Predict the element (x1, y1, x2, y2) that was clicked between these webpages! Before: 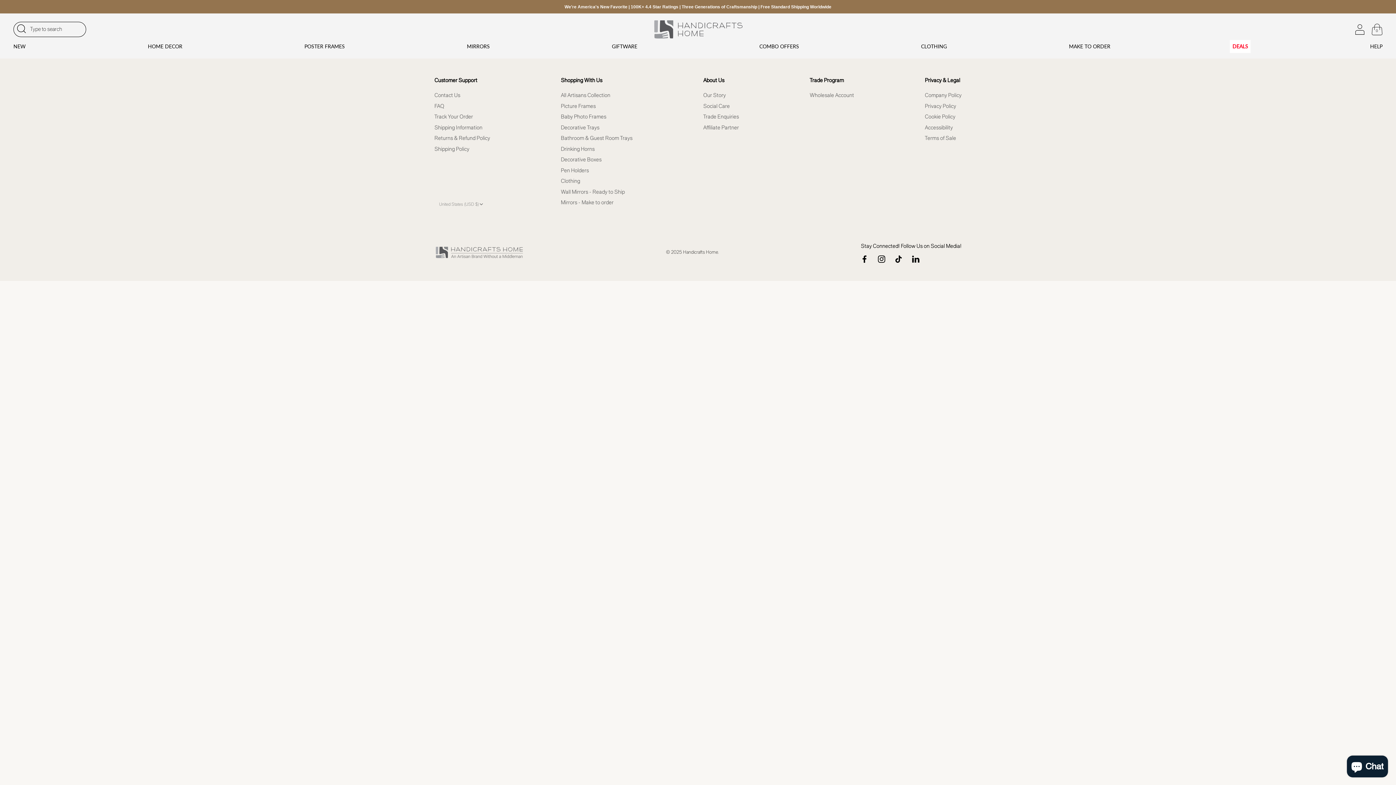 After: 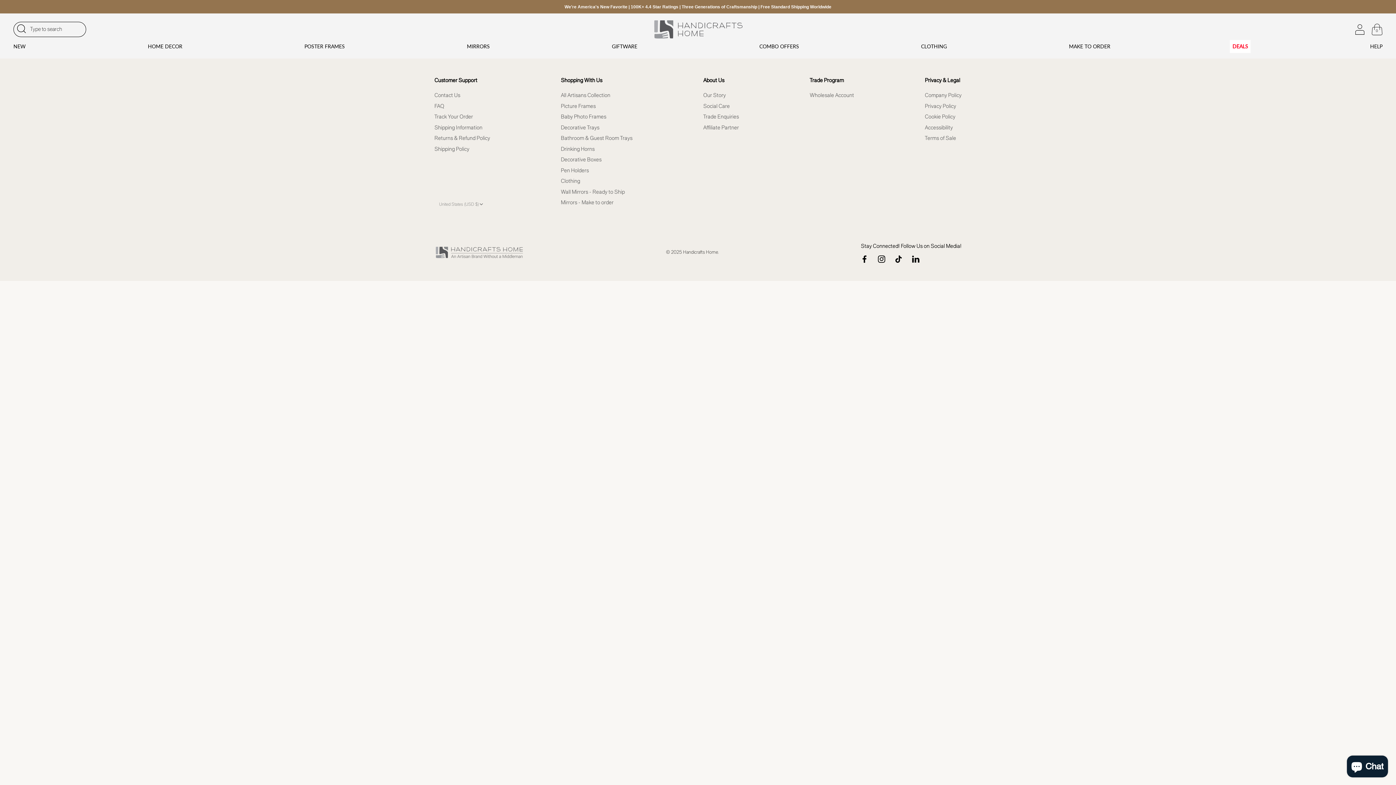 Action: bbox: (13, 21, 29, 36) label: Search